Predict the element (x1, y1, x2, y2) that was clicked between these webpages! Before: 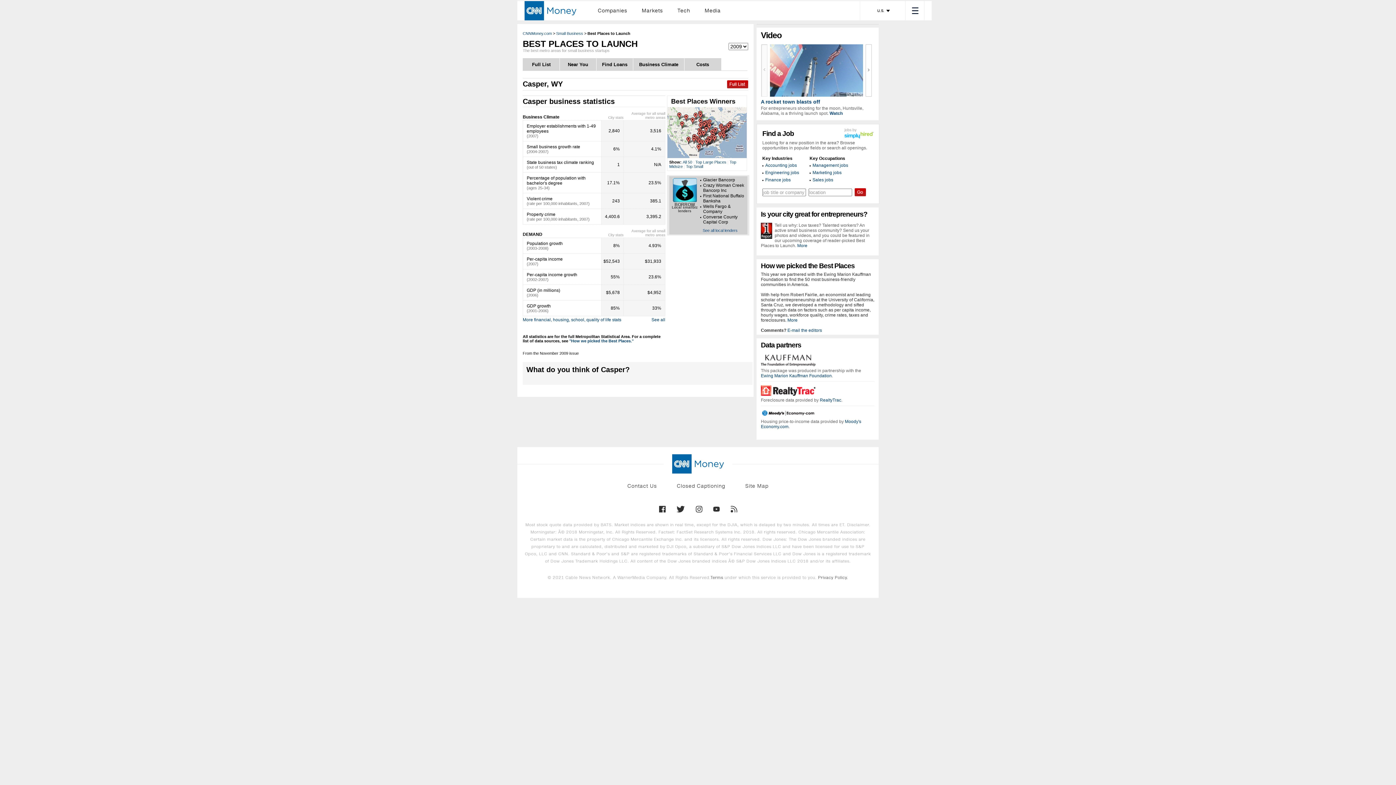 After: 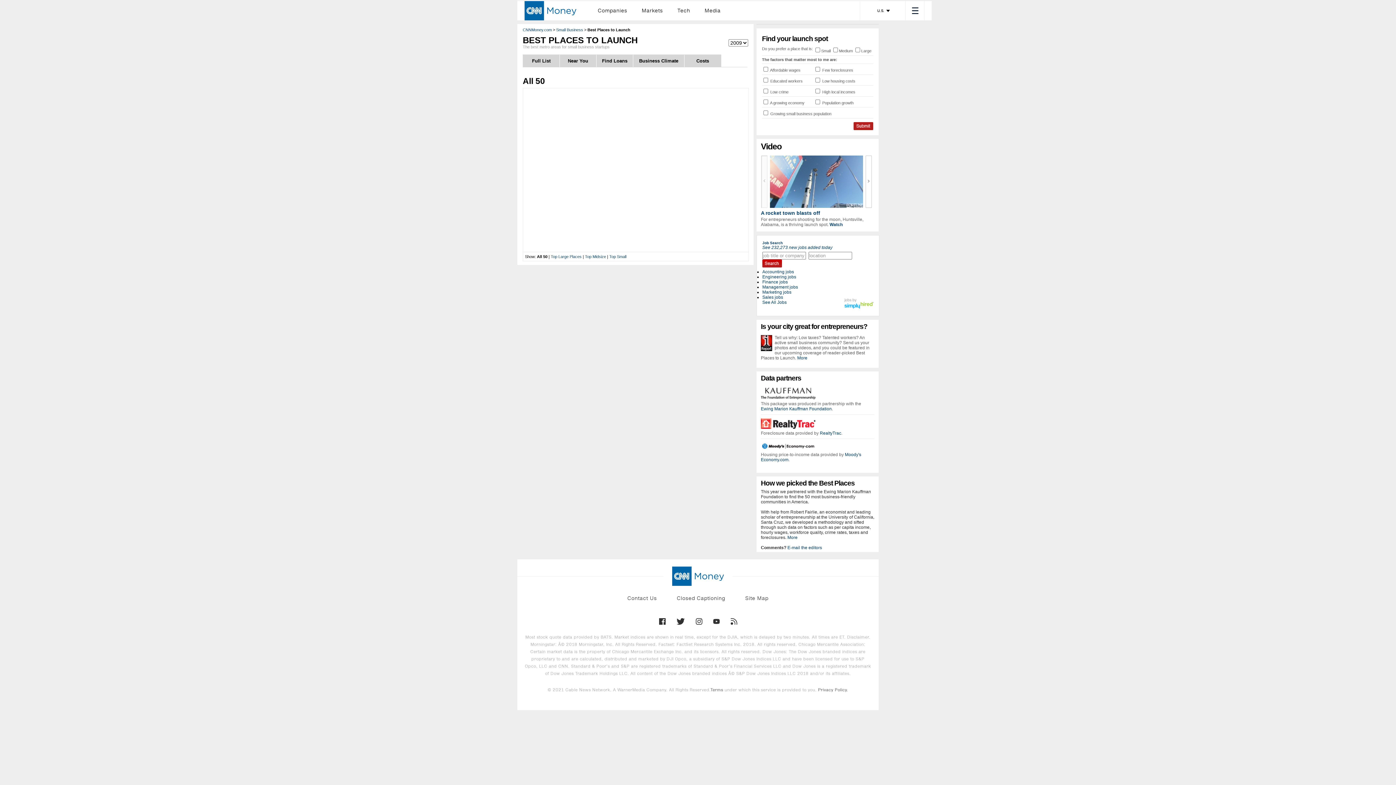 Action: label: All 50 bbox: (682, 160, 692, 164)